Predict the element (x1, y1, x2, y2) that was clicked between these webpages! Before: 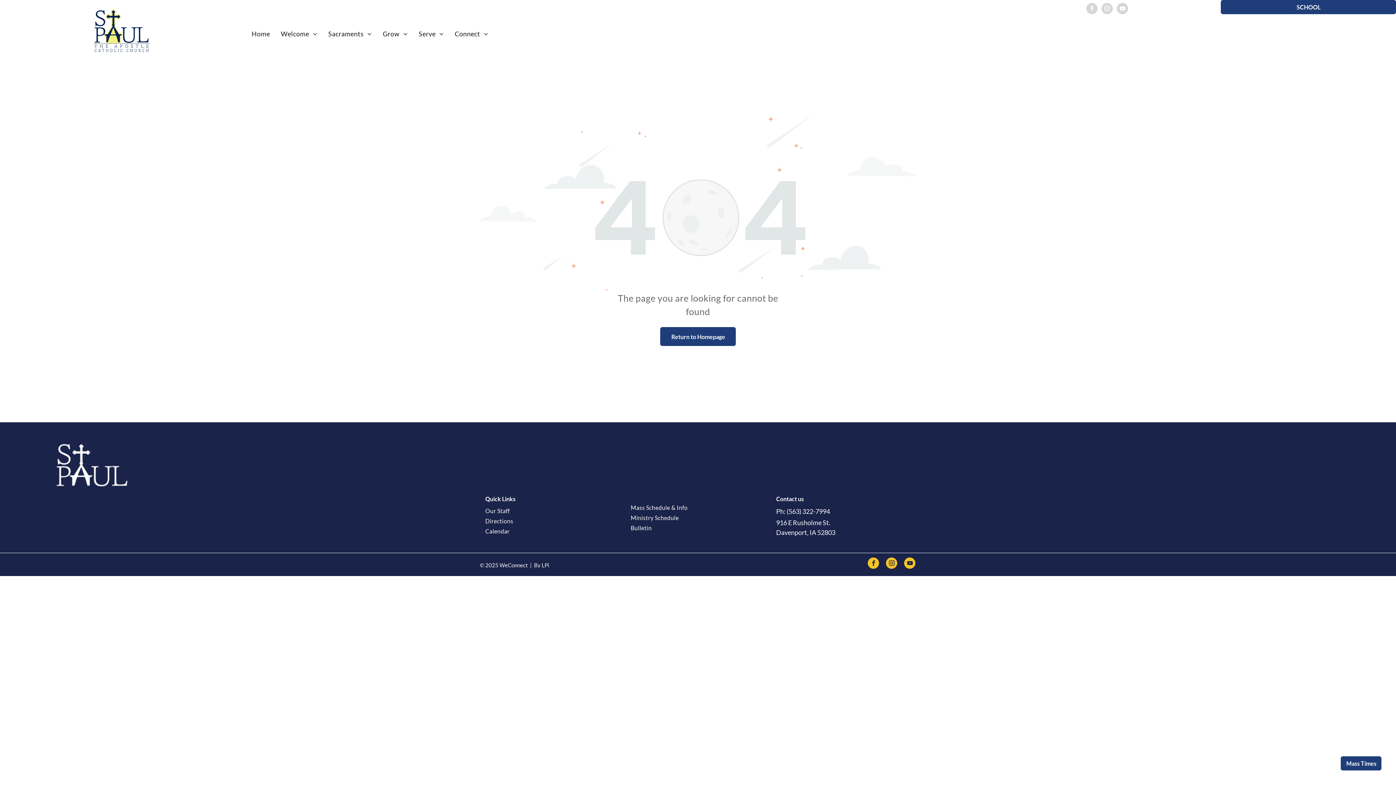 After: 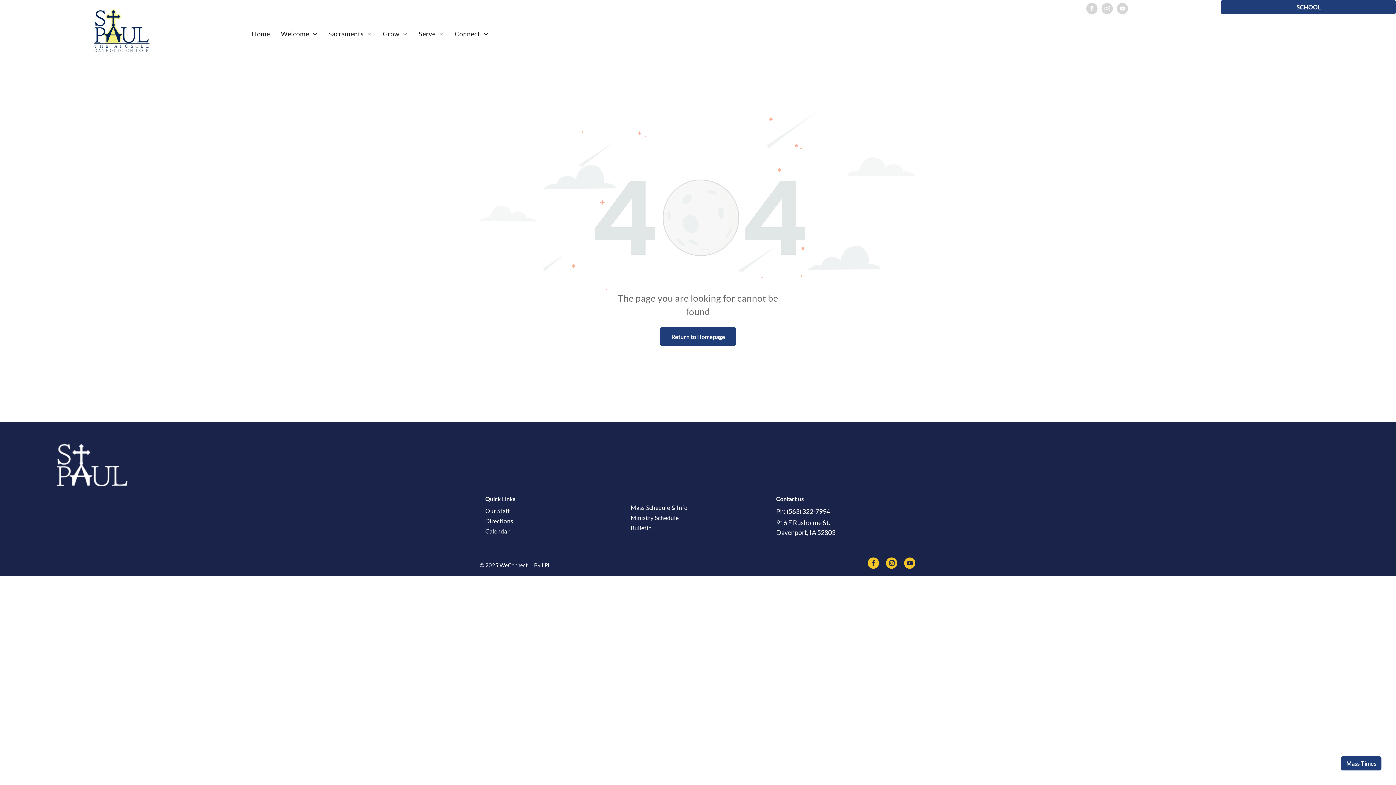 Action: label: youtube bbox: (1117, 2, 1128, 16)